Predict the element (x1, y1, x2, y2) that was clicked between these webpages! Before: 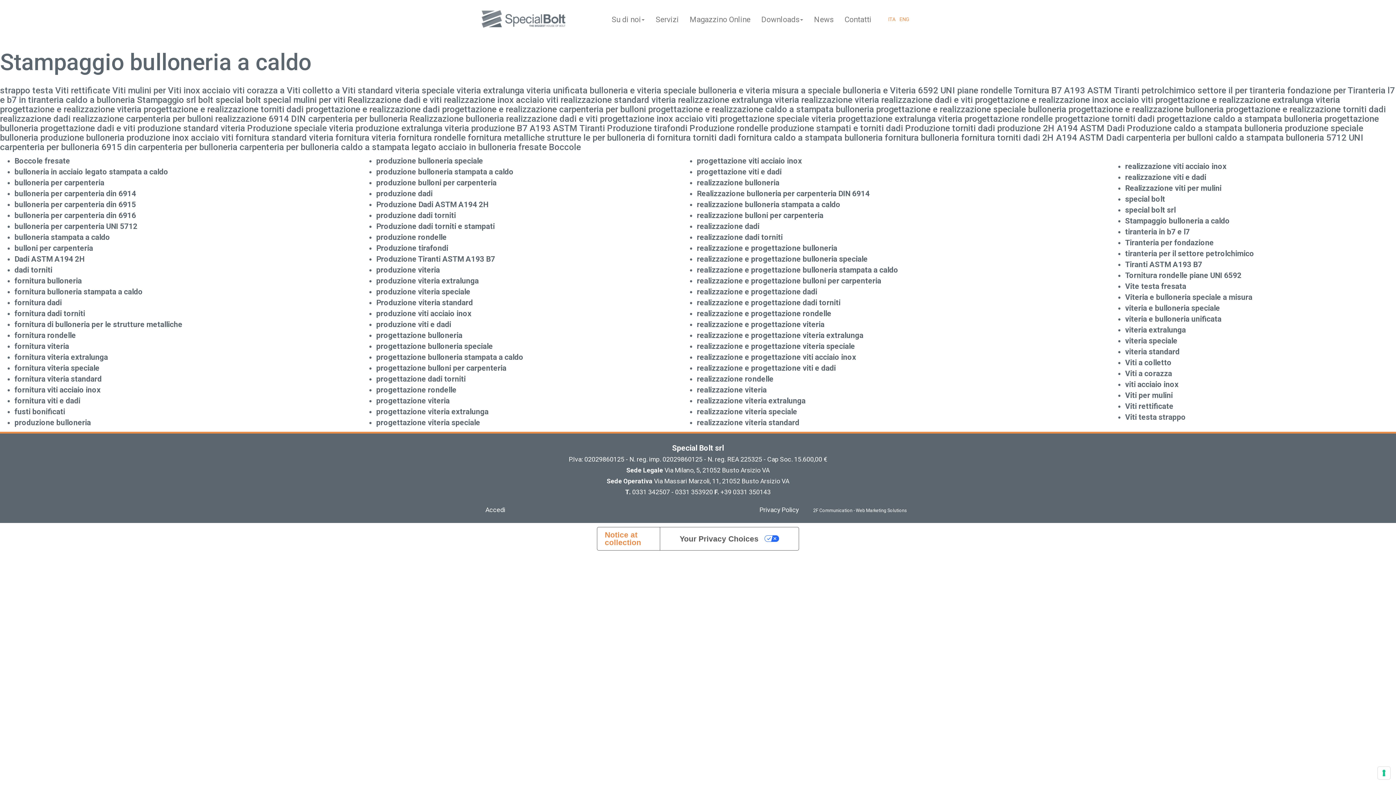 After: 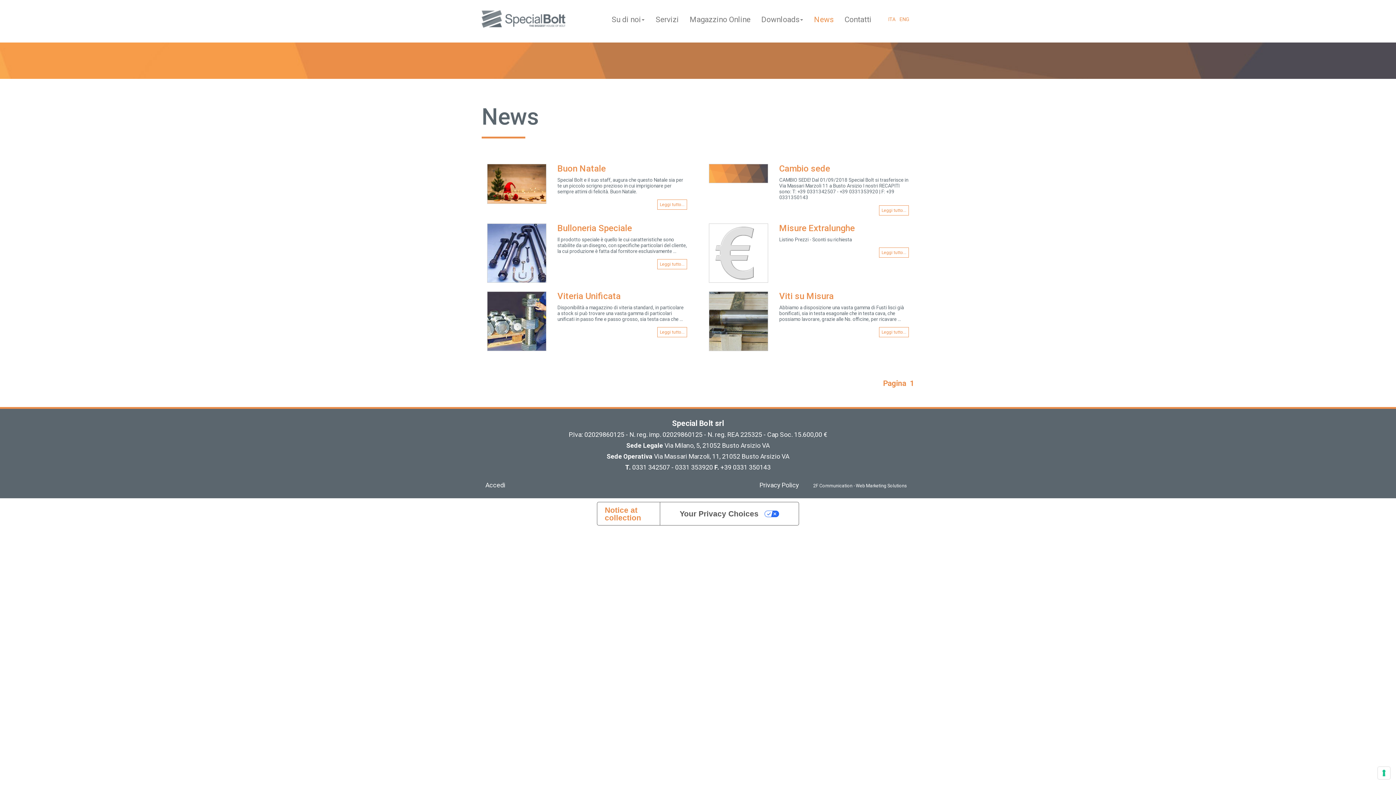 Action: label: News bbox: (808, 10, 839, 28)